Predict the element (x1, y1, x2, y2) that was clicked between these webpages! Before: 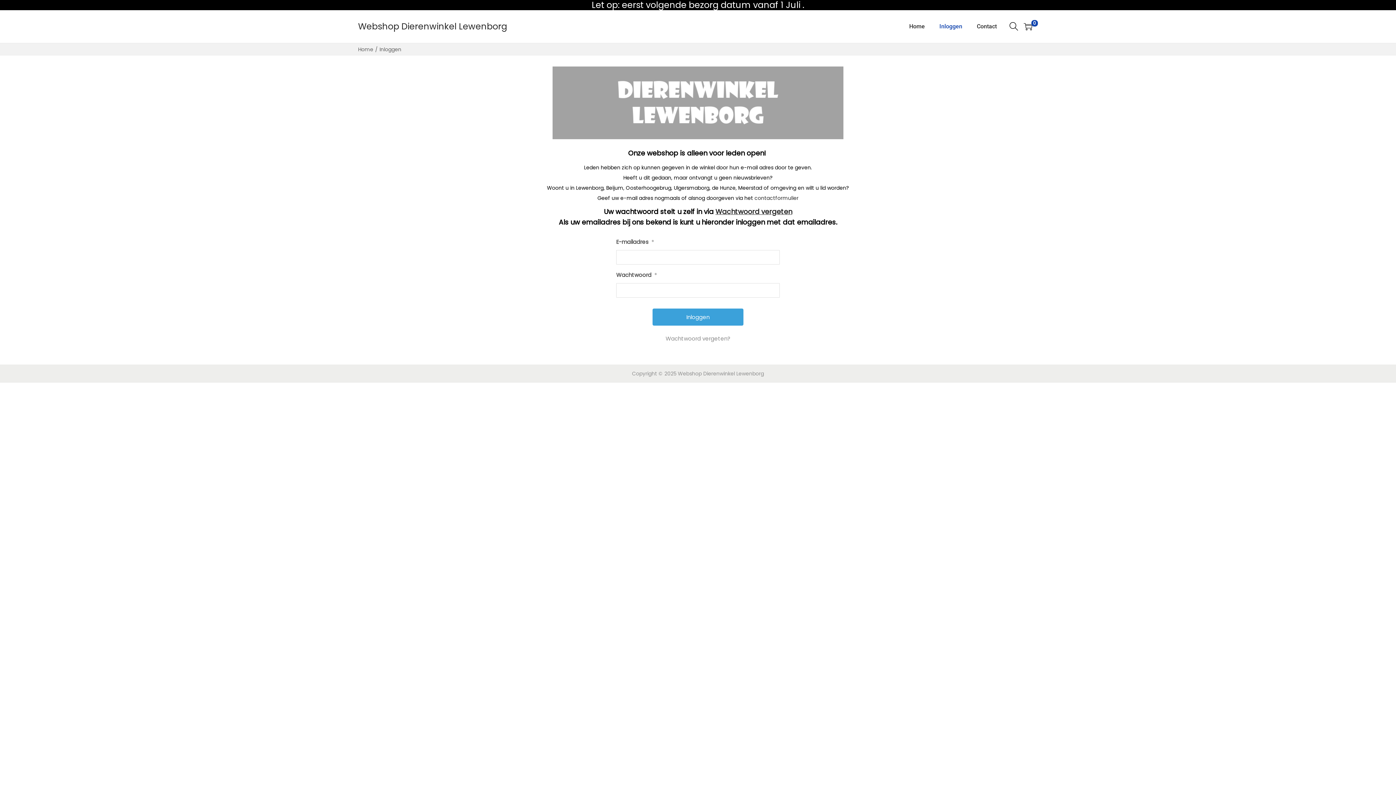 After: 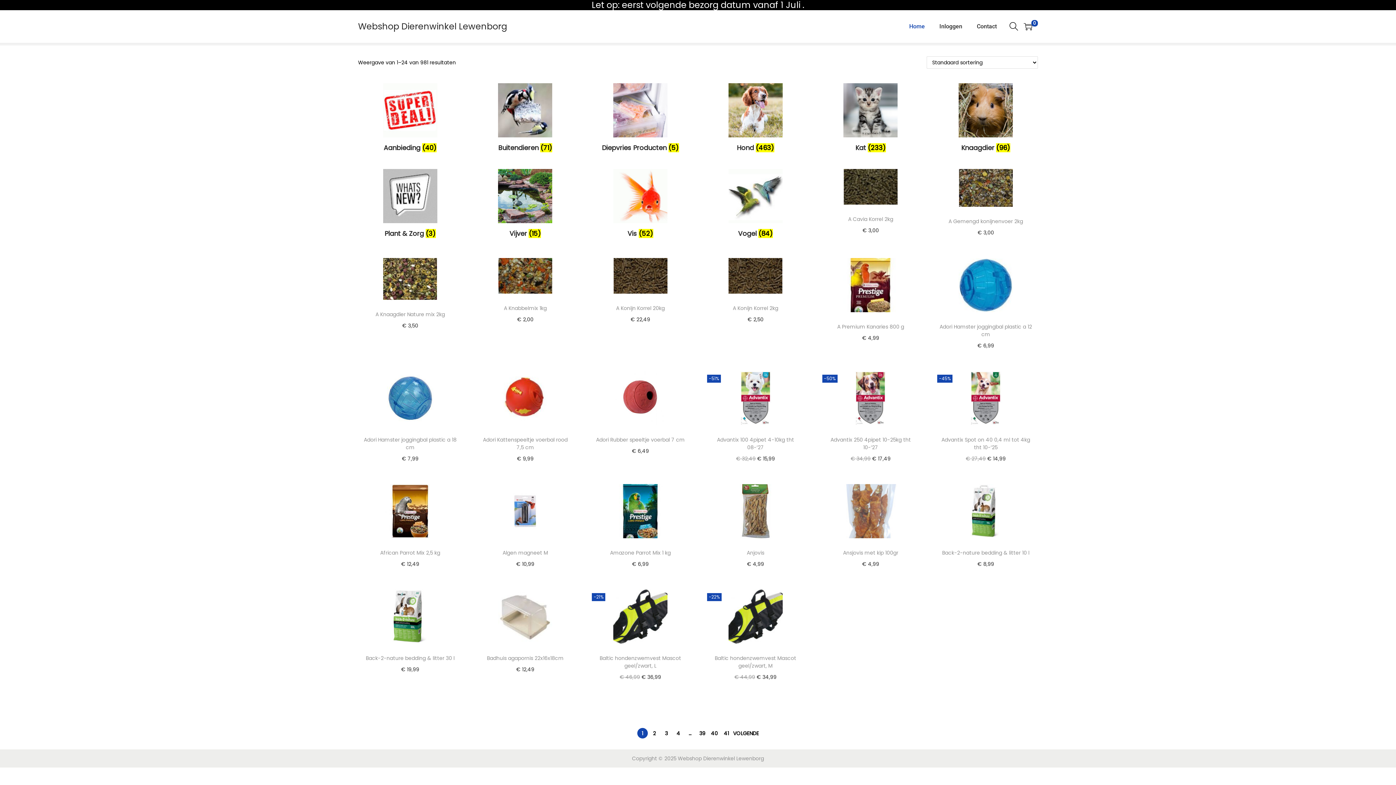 Action: bbox: (909, 10, 925, 42) label: Home